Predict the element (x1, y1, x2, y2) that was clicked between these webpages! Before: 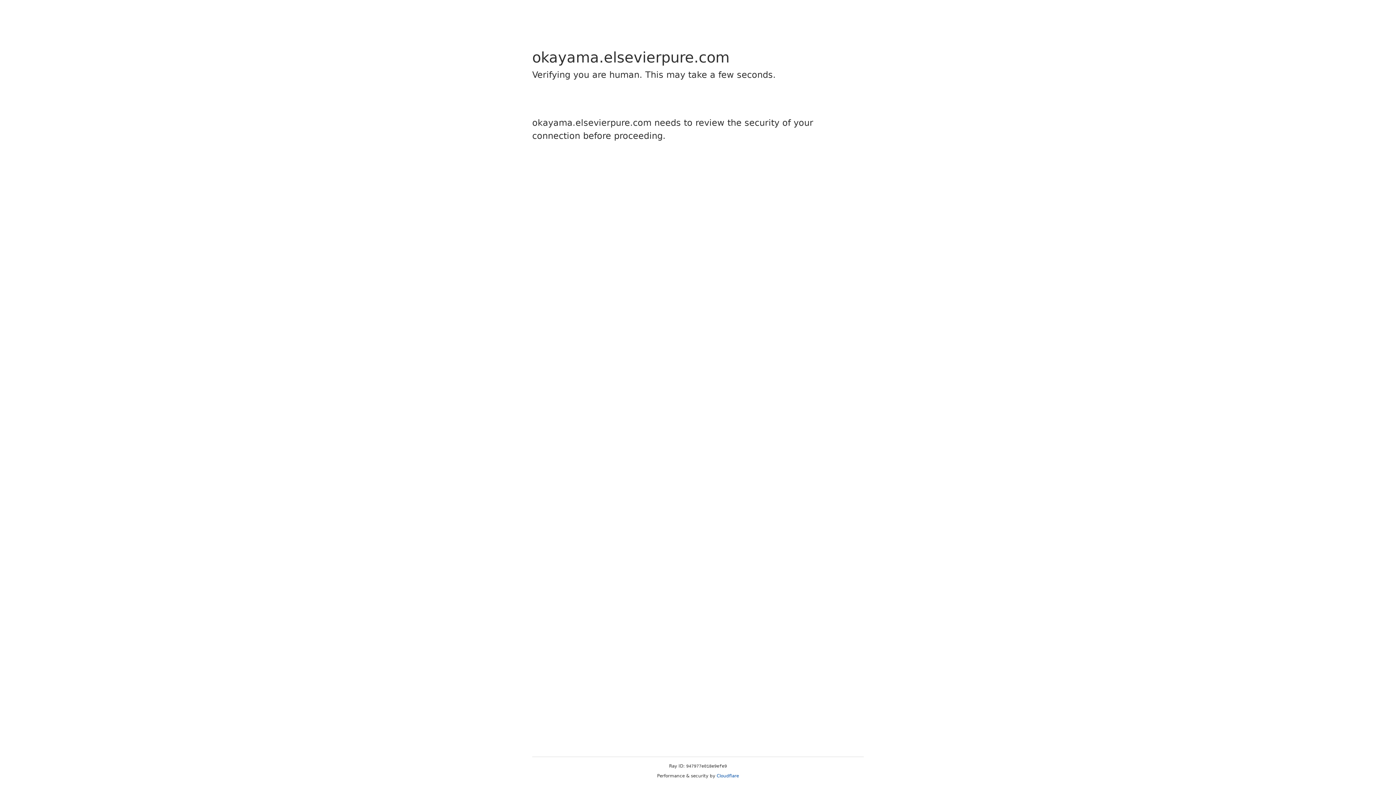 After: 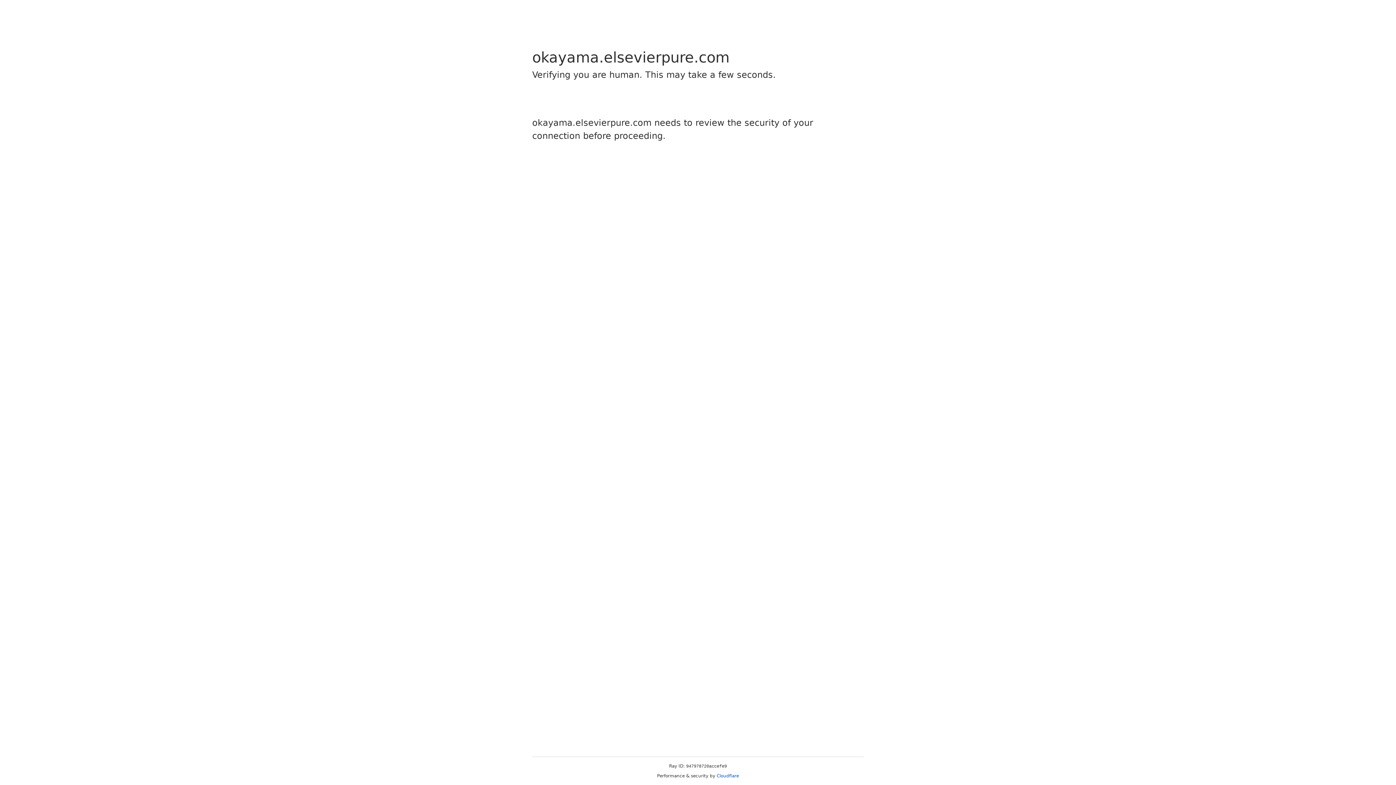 Action: bbox: (716, 773, 739, 778) label: Cloudflare